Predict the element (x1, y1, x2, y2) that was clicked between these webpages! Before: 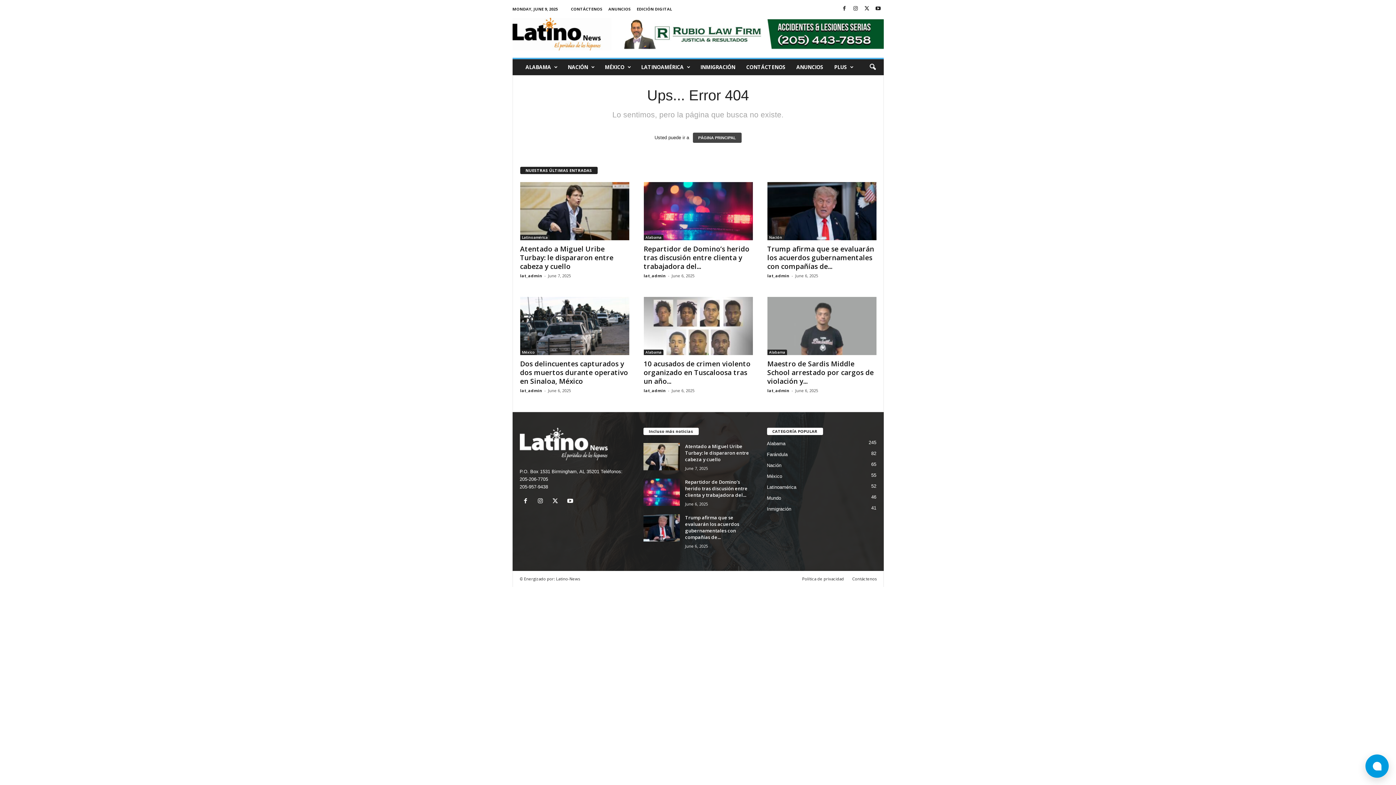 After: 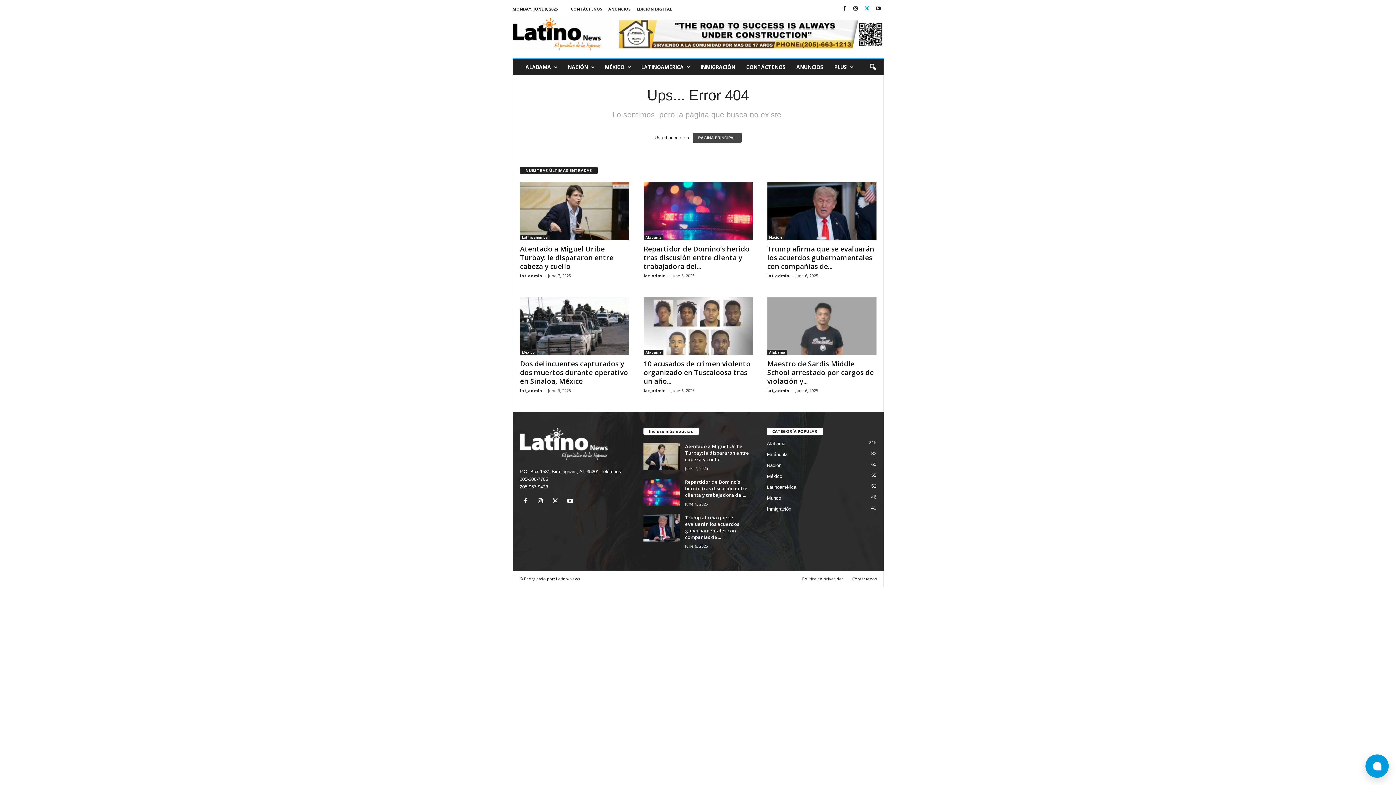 Action: bbox: (862, 3, 871, 14)